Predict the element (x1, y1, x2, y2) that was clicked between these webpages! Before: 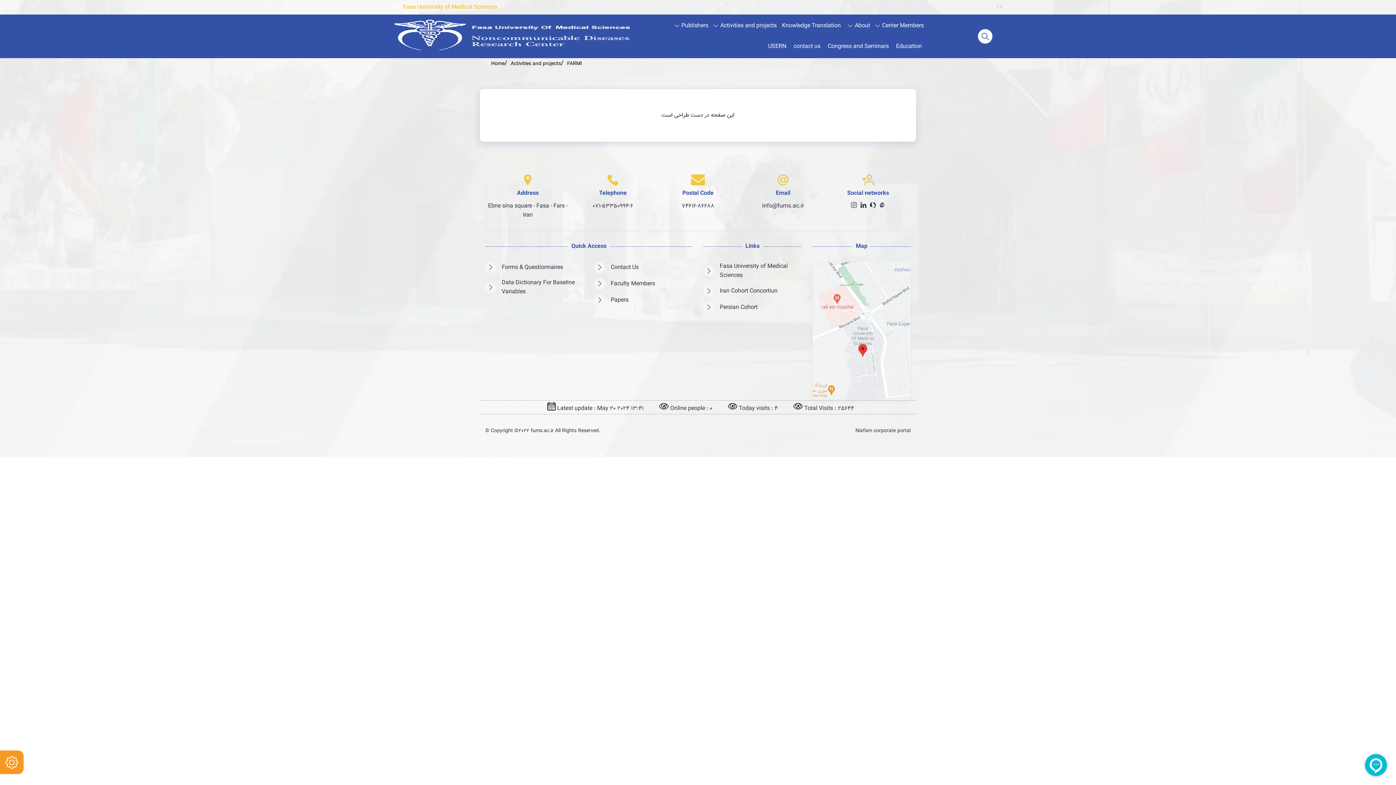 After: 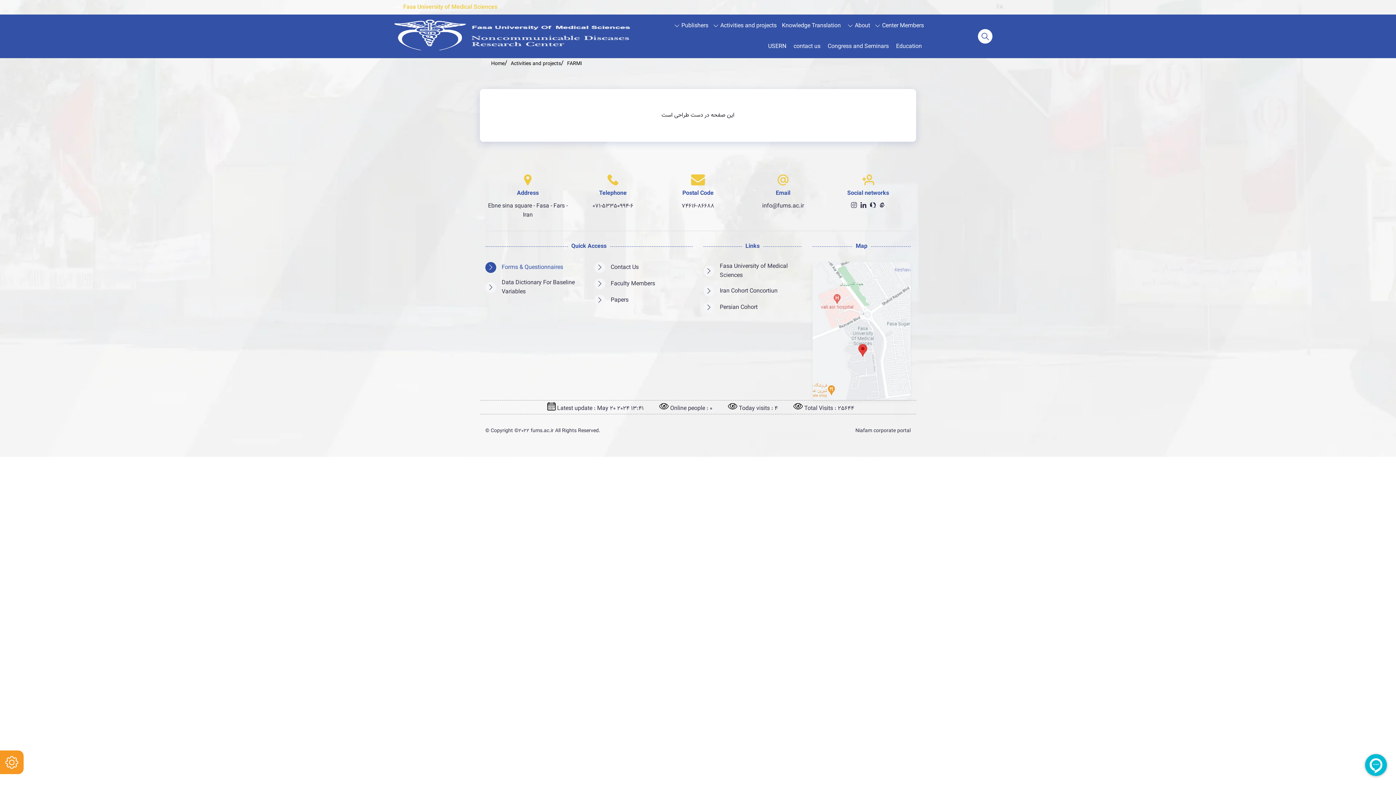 Action: bbox: (485, 262, 583, 273) label: Forms & Questionnaires